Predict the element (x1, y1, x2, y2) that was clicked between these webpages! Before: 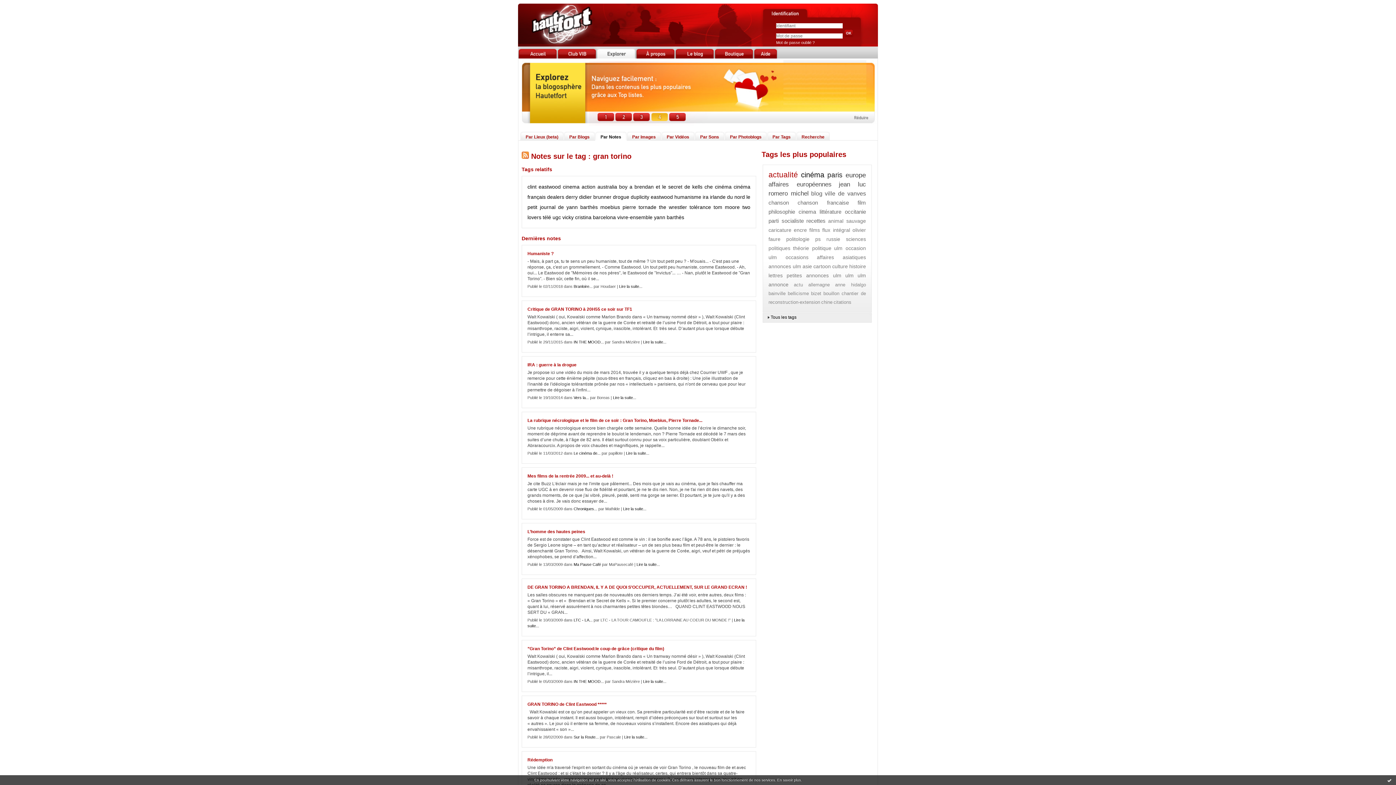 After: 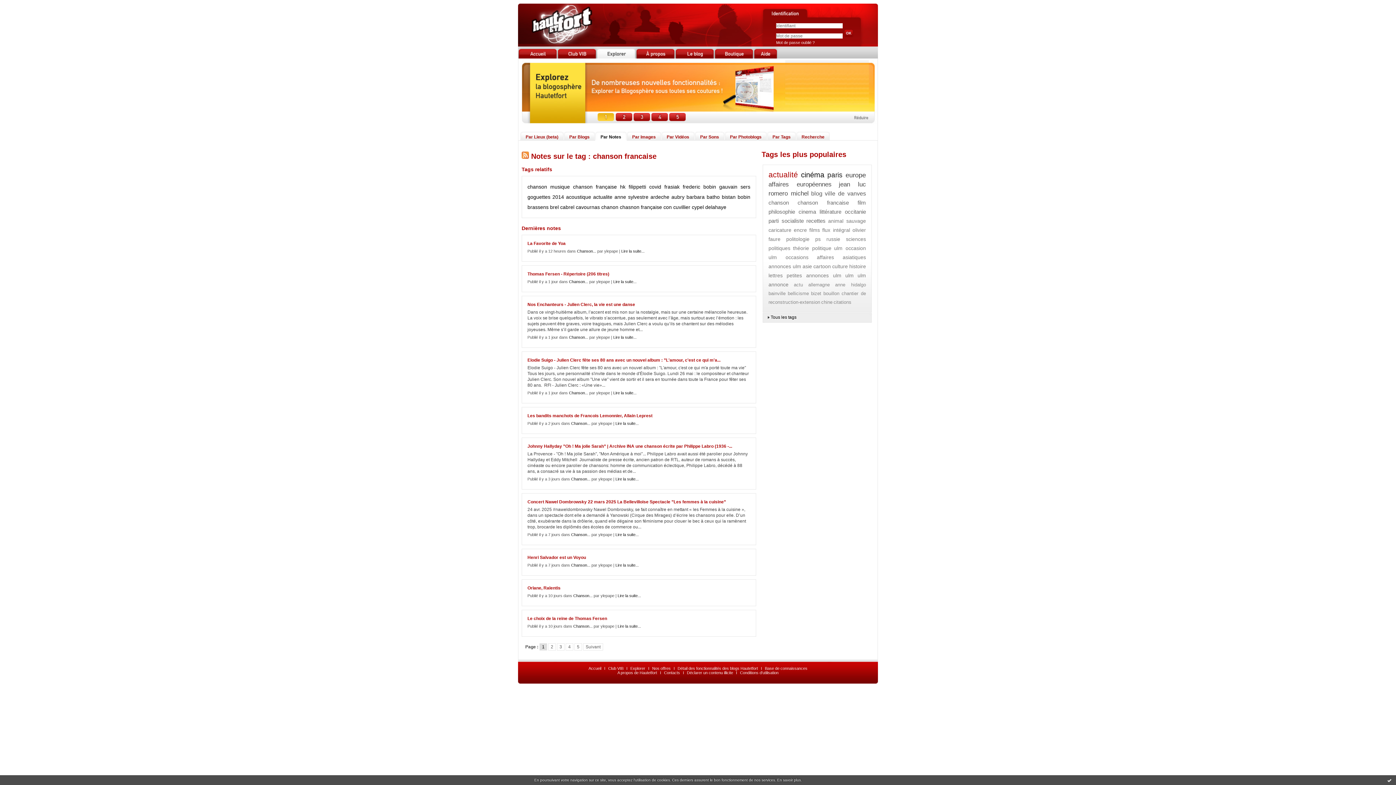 Action: label: chanson francaise bbox: (797, 199, 849, 205)